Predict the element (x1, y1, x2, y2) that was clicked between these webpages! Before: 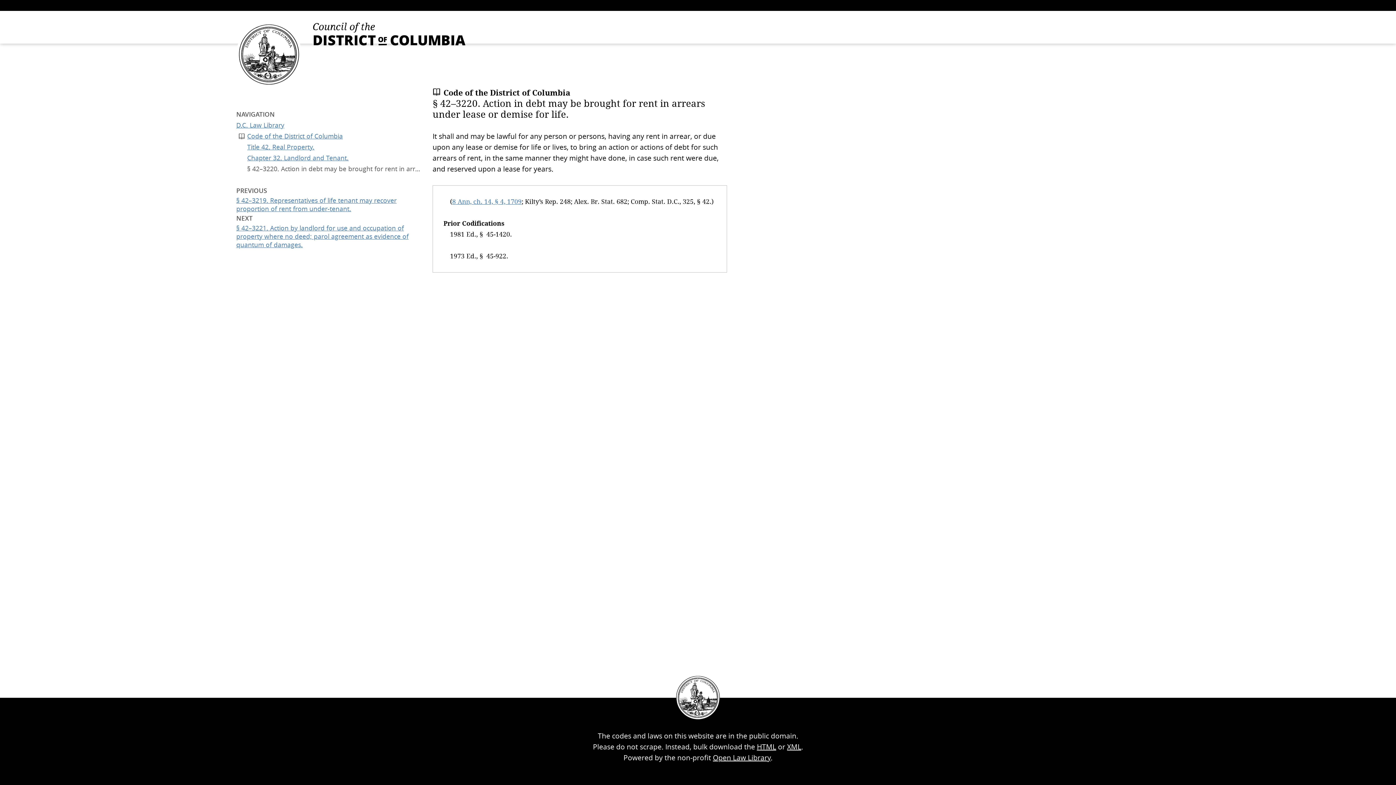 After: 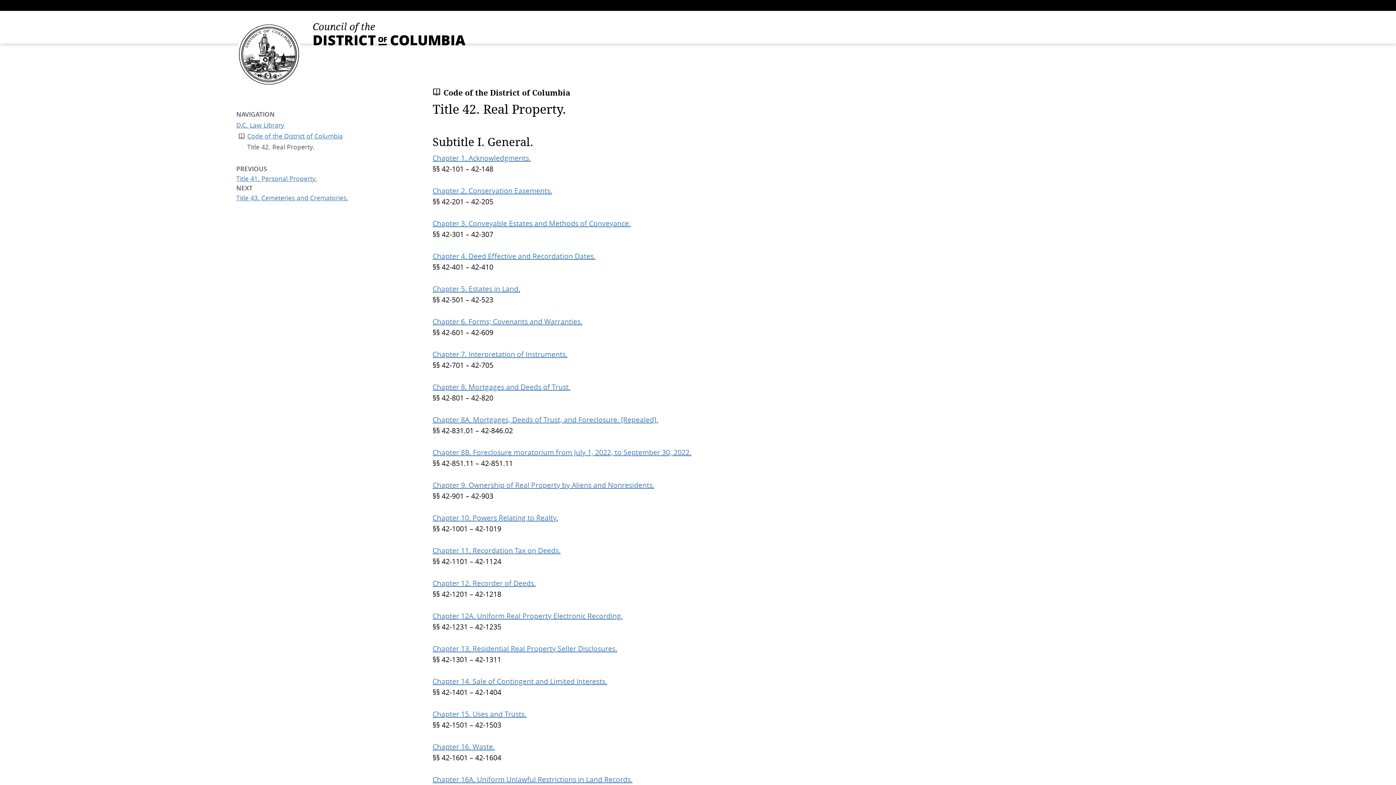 Action: label: Title 42. Real Property. bbox: (247, 141, 314, 152)